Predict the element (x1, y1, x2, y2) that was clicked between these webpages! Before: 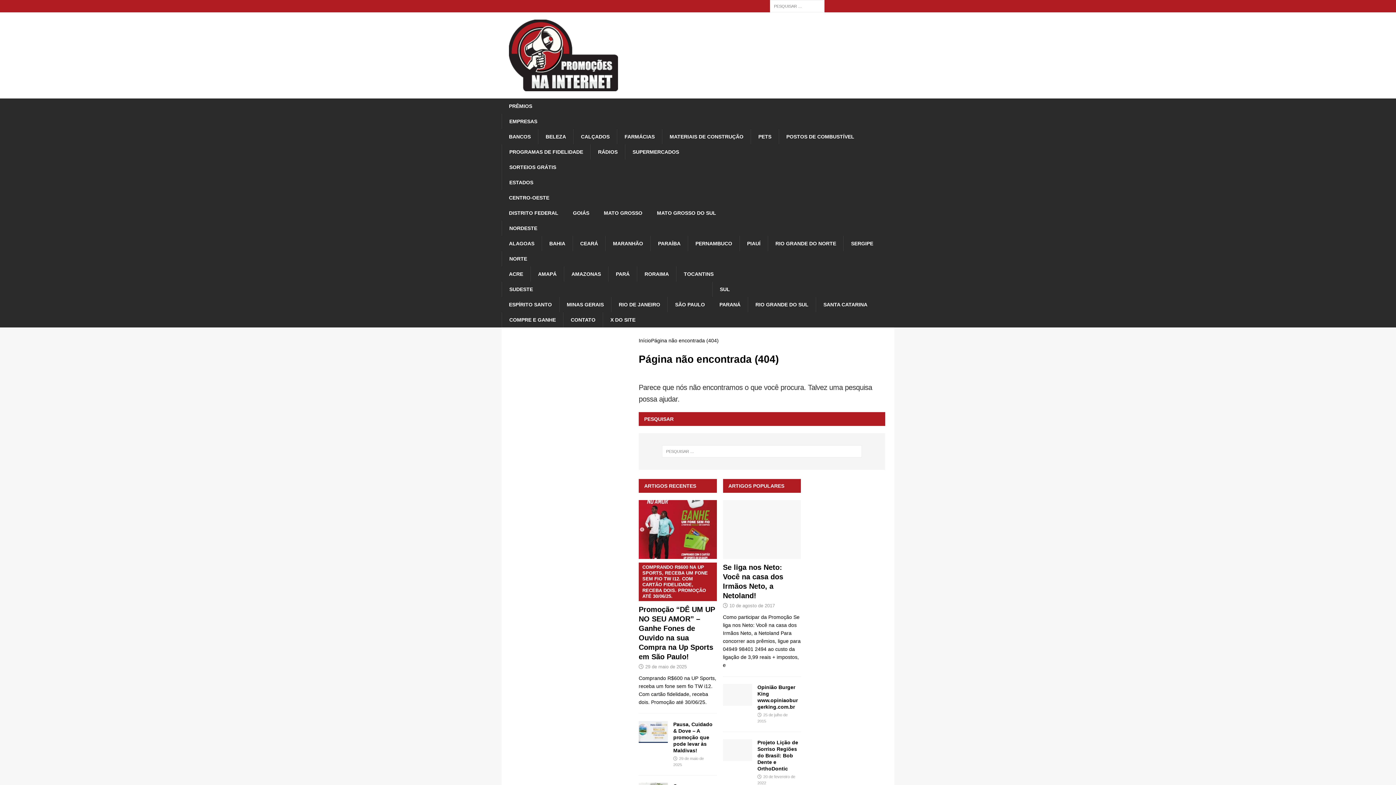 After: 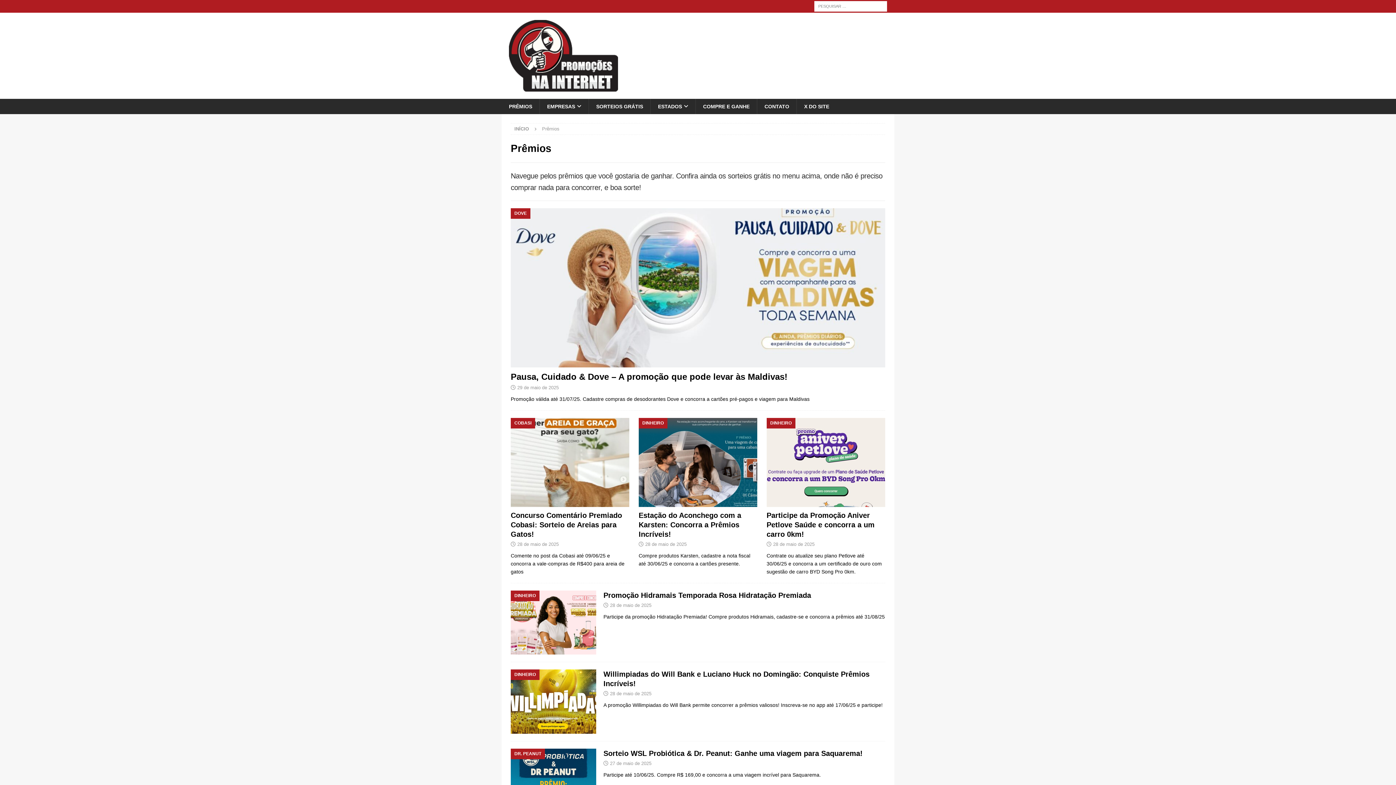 Action: bbox: (501, 98, 539, 113) label: PRÊMIOS